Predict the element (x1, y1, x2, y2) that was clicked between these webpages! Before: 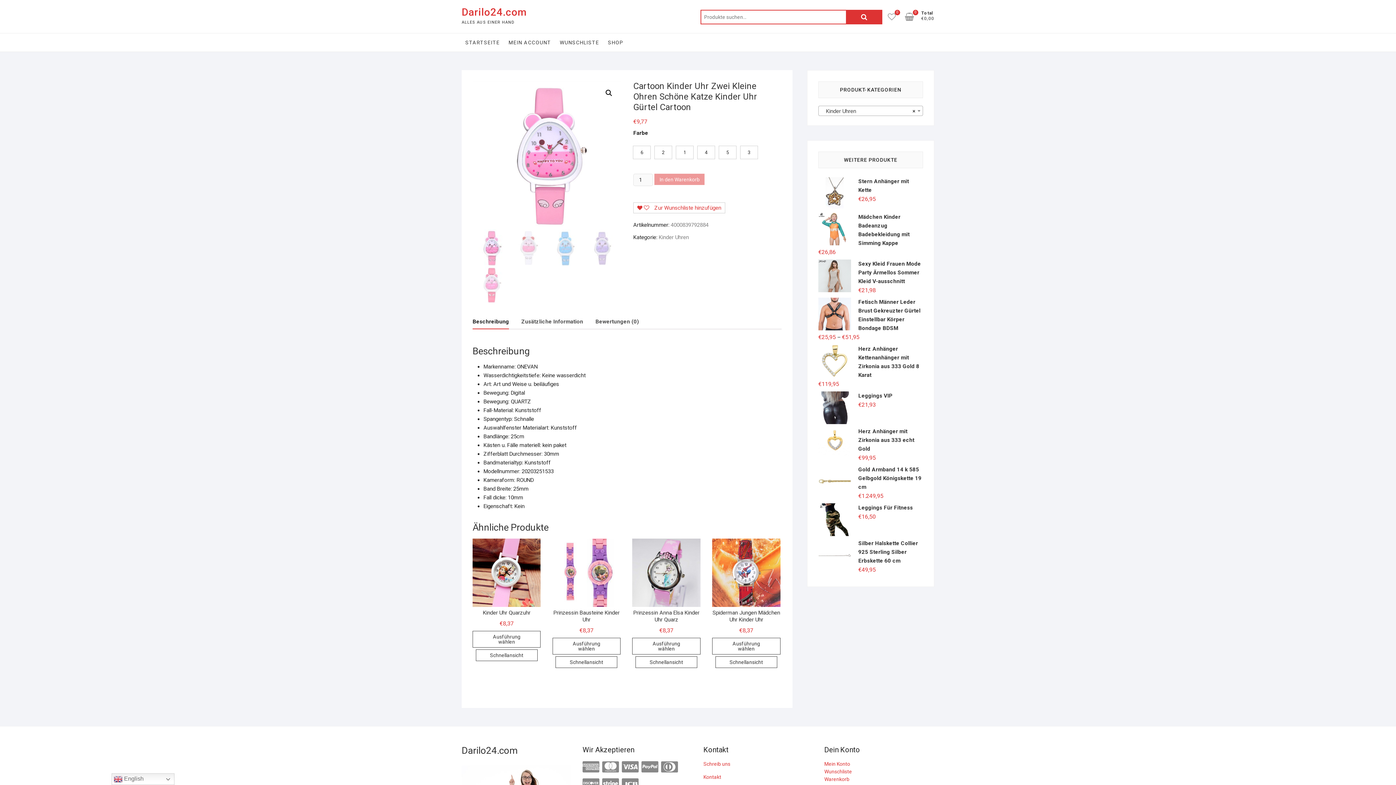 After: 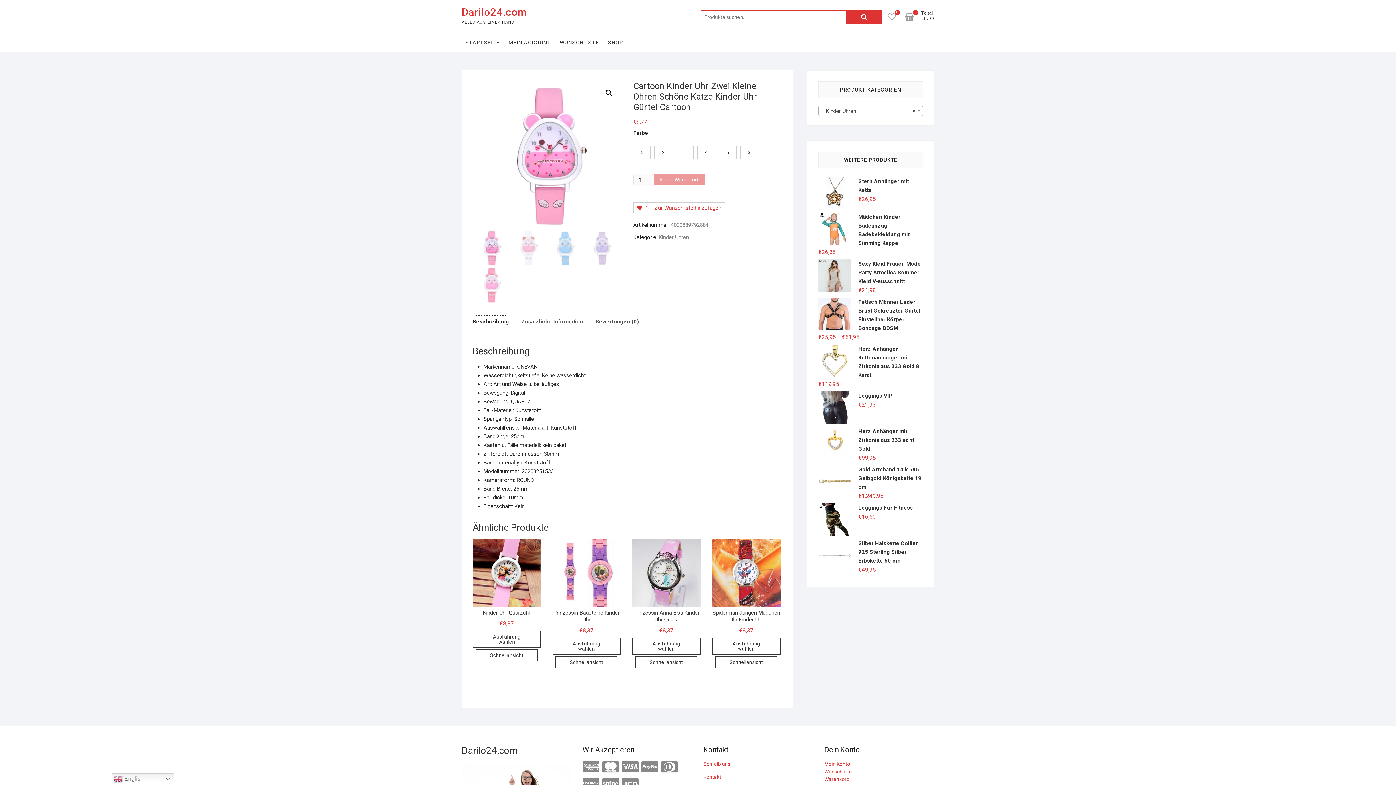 Action: label: Beschreibung bbox: (472, 314, 509, 328)